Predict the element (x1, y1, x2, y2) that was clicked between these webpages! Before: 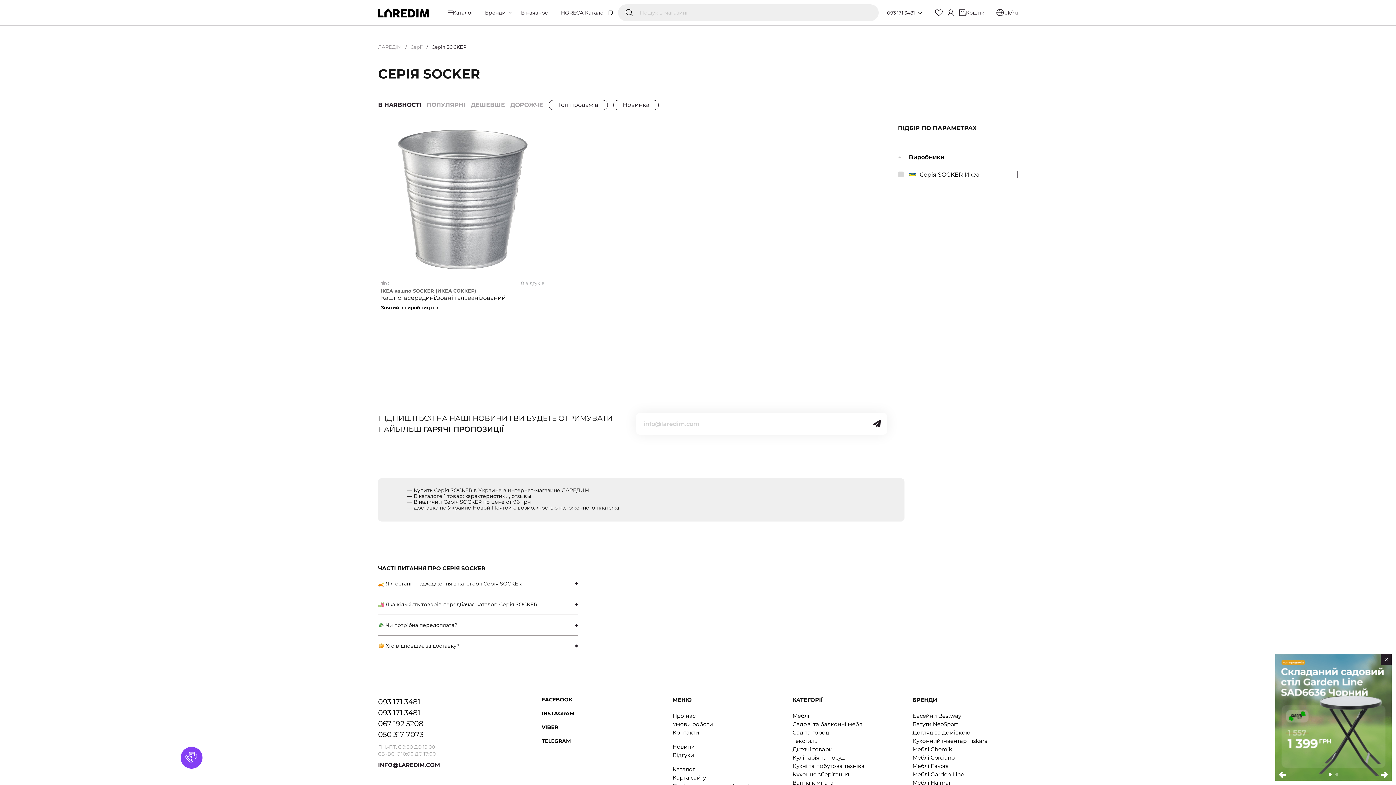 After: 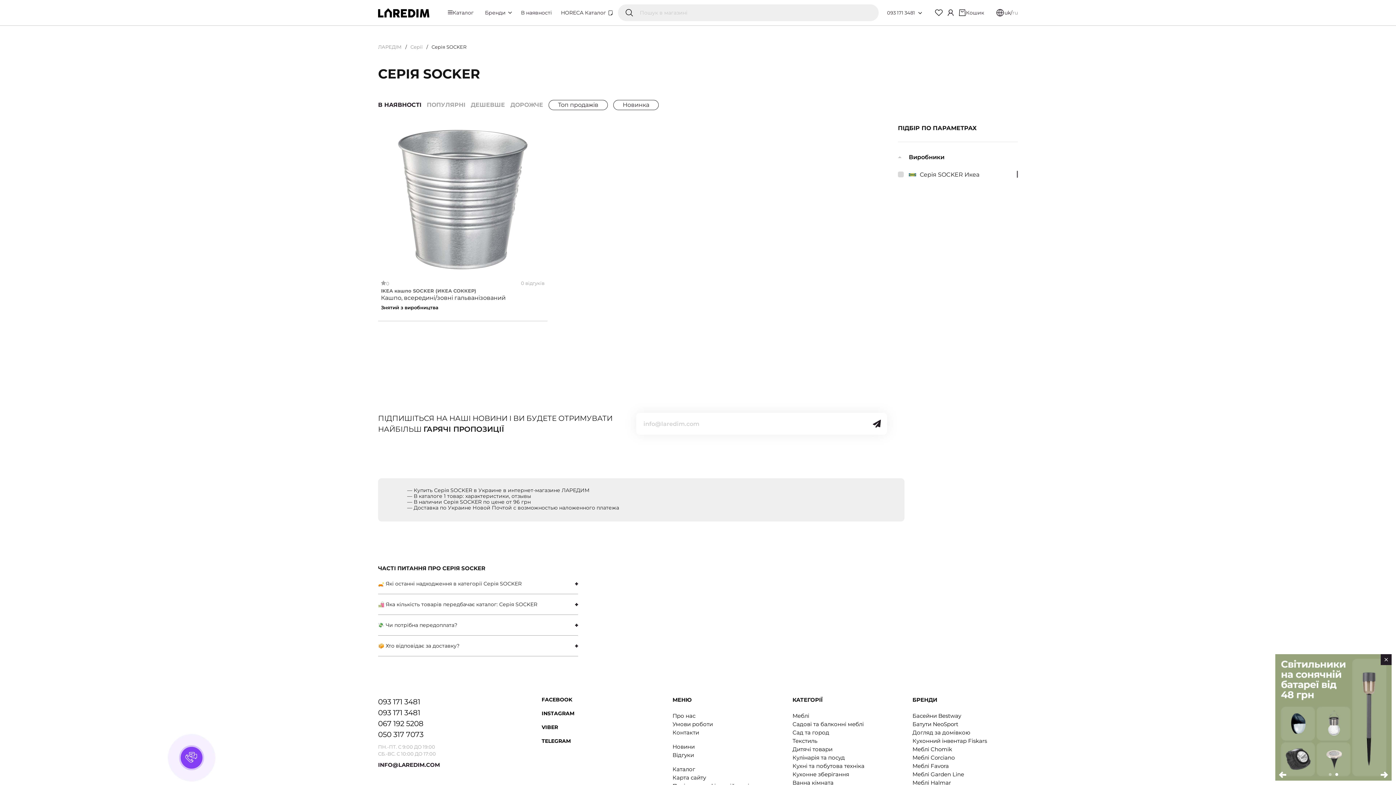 Action: bbox: (932, 6, 945, 18)